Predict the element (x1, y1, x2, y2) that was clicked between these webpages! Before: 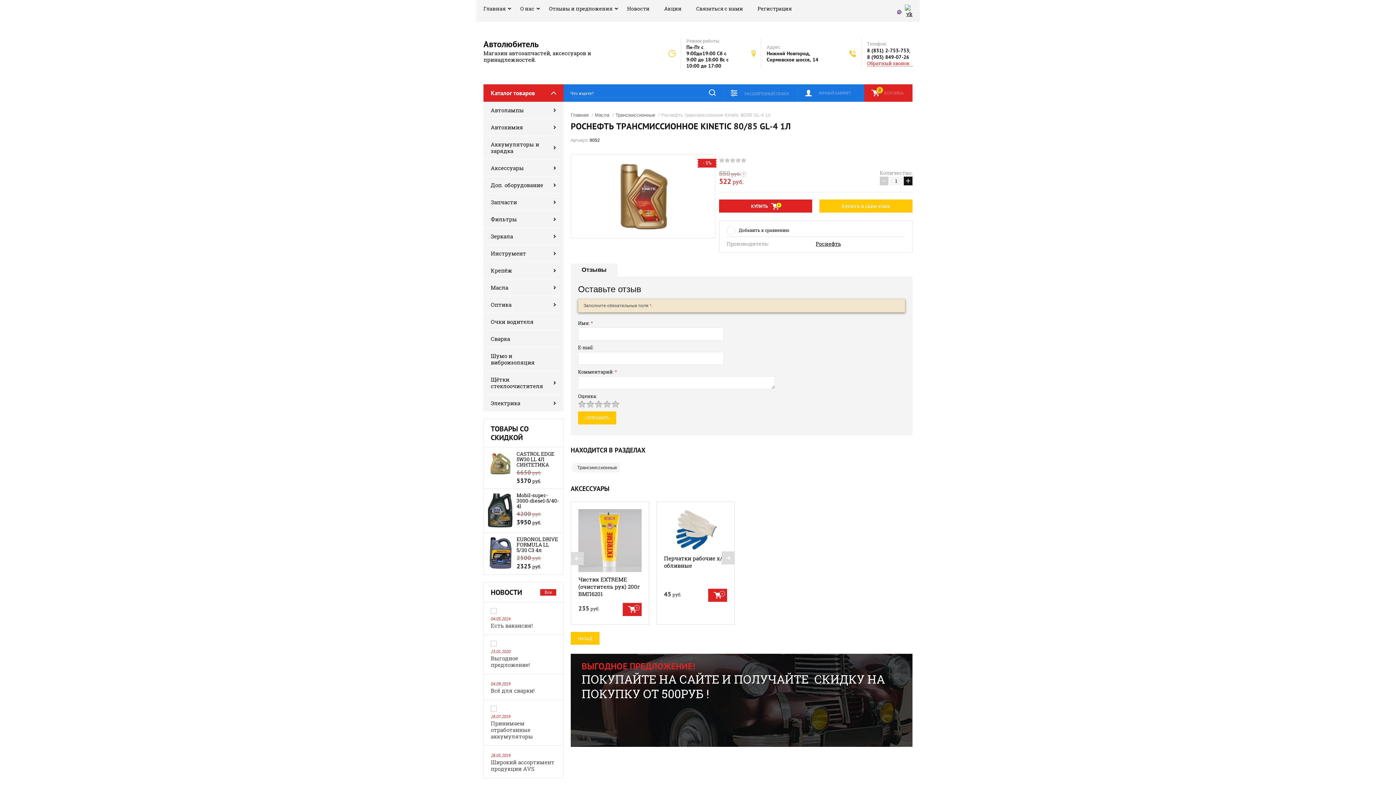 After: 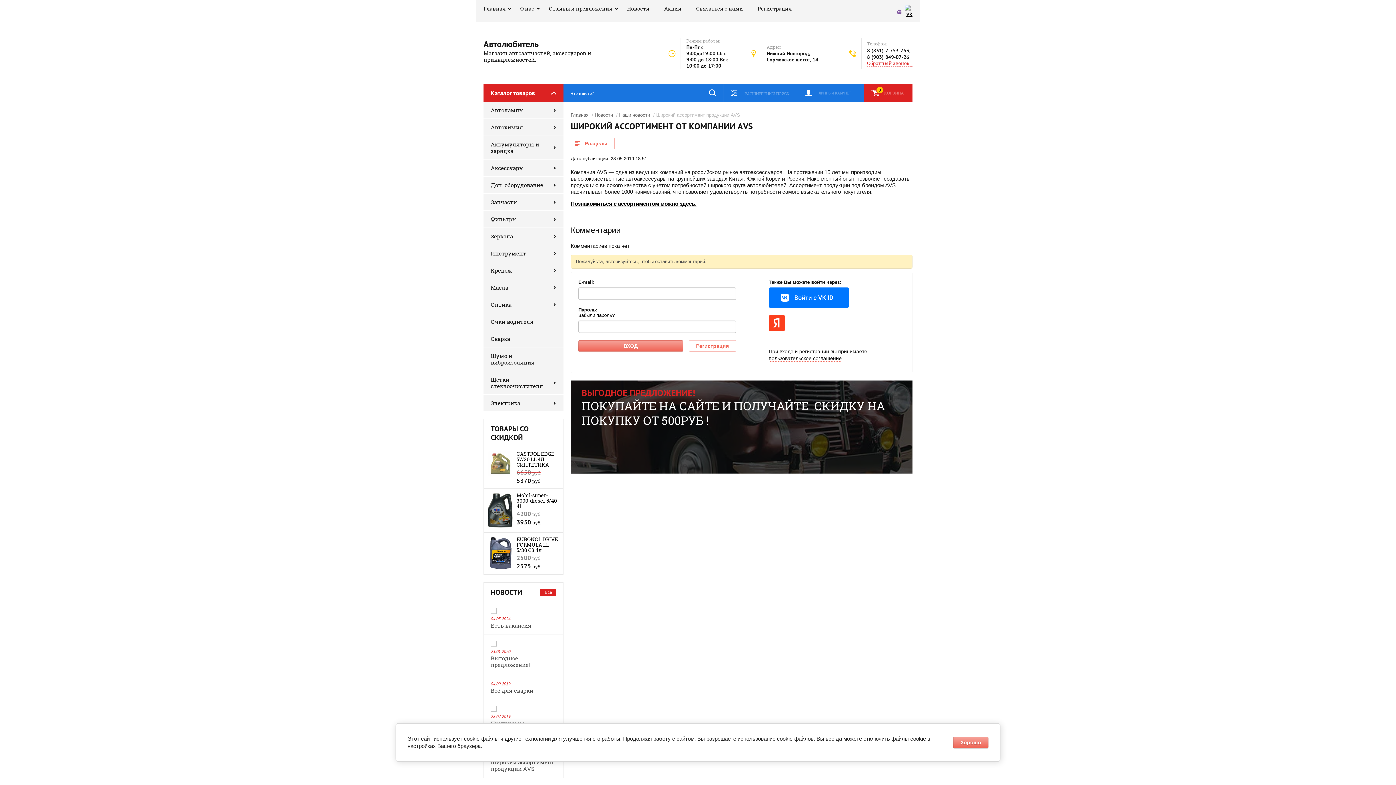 Action: bbox: (490, 758, 554, 772) label: Широкий ассортимент продукции AVS